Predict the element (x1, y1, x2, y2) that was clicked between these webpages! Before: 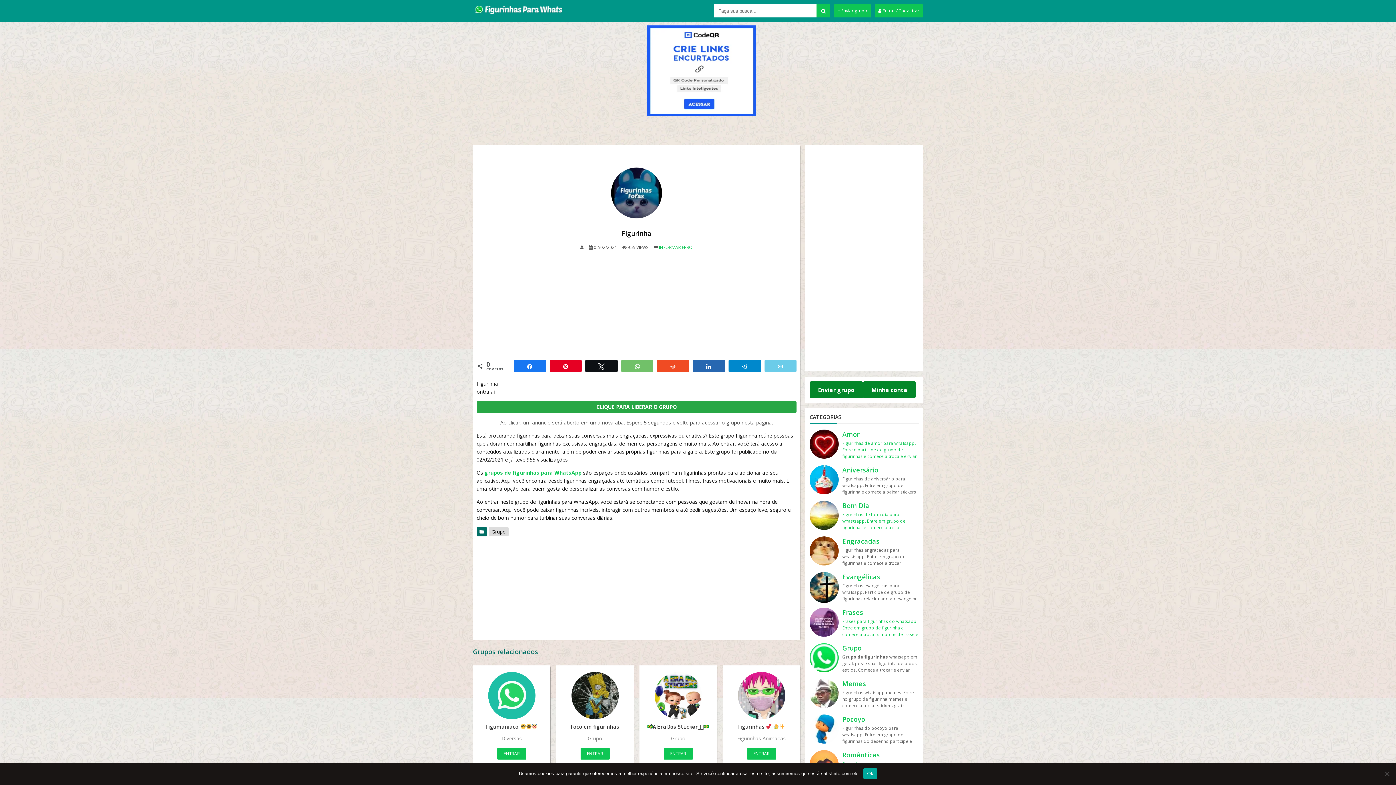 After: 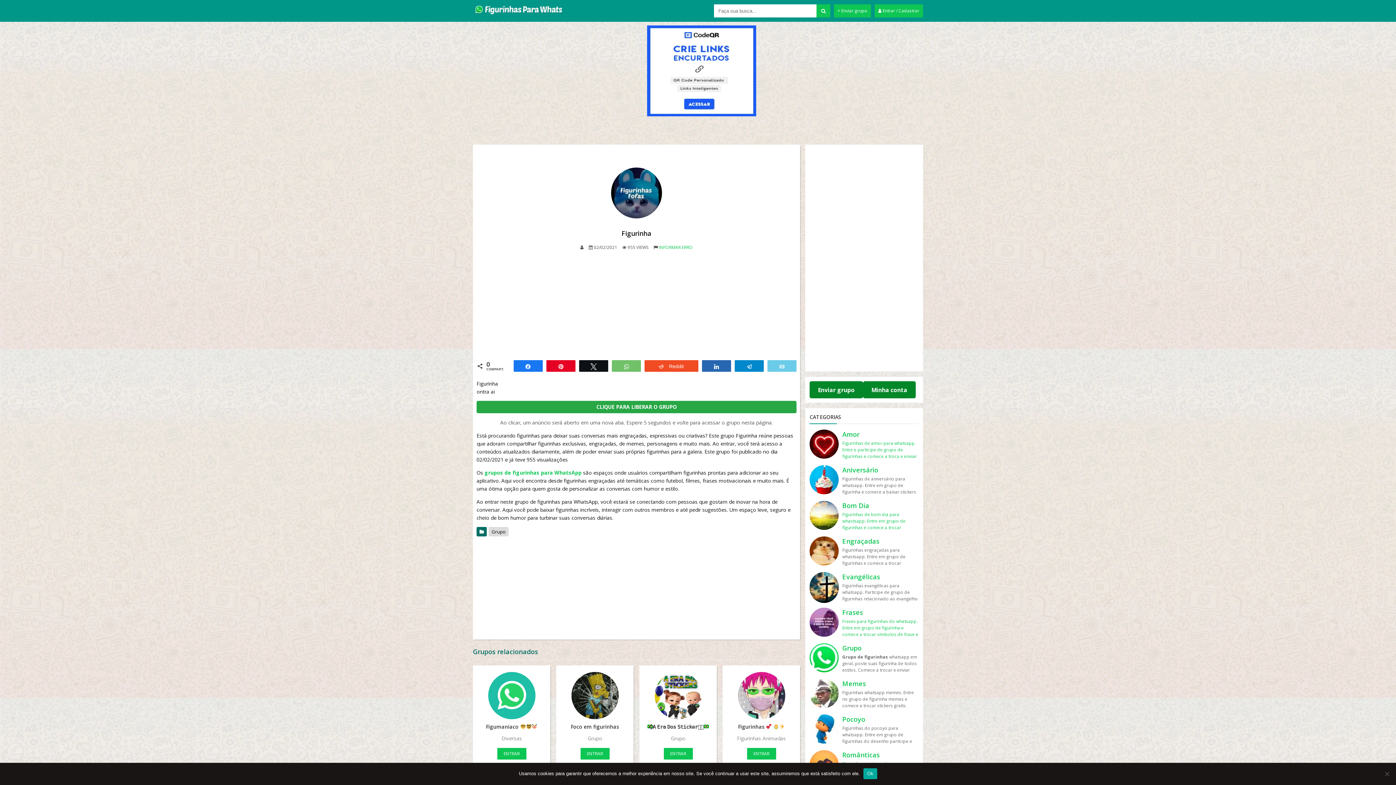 Action: label: Reddit bbox: (657, 360, 688, 371)